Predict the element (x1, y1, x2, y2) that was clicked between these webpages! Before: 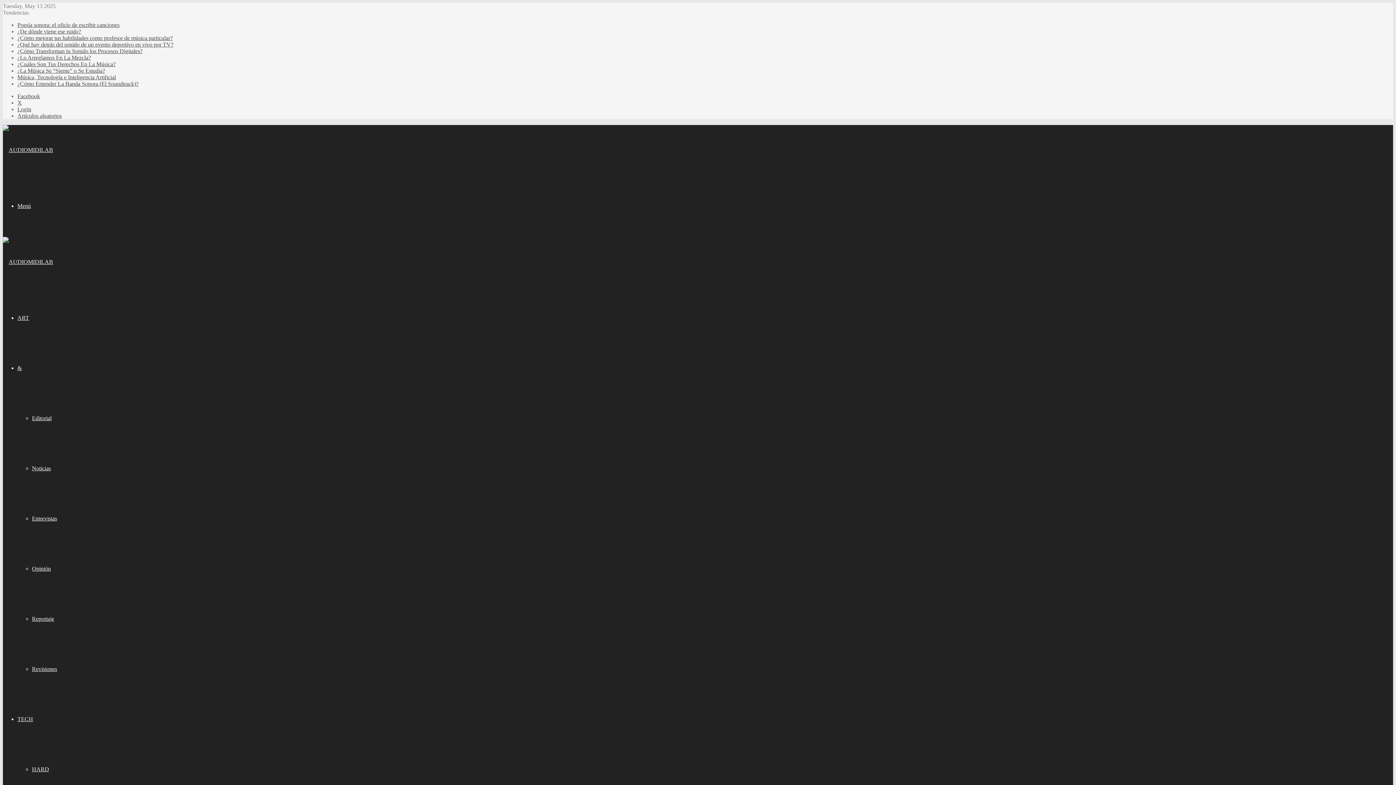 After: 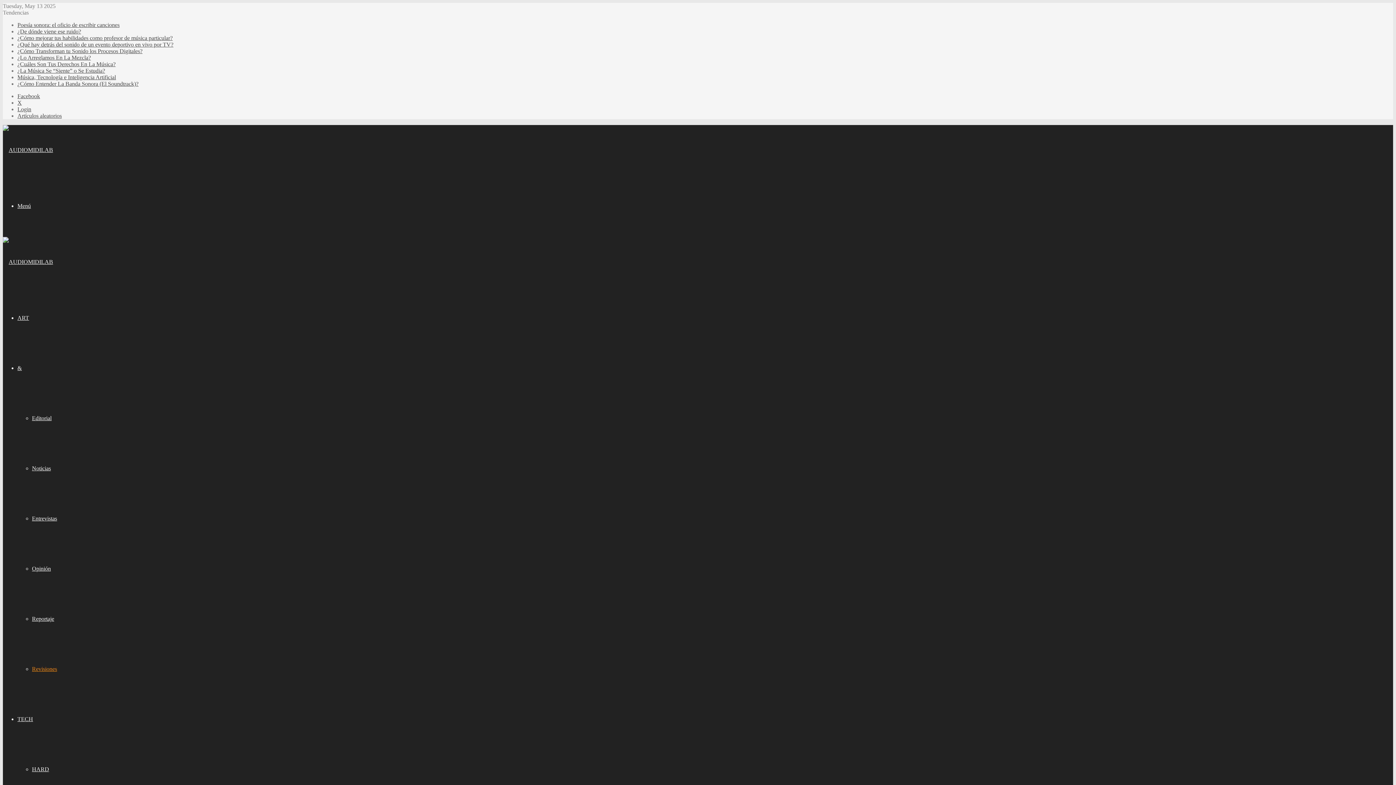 Action: label: Revisiones bbox: (32, 666, 57, 672)